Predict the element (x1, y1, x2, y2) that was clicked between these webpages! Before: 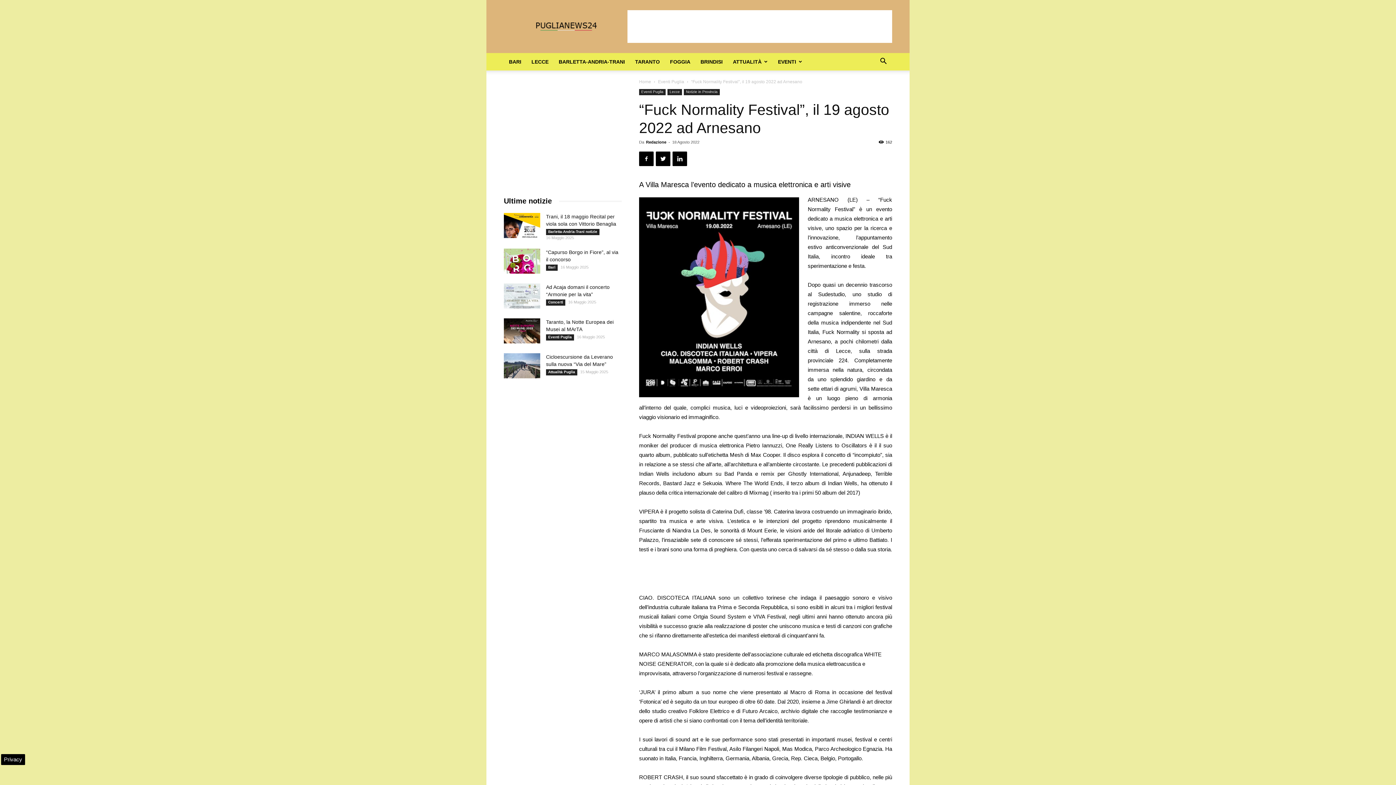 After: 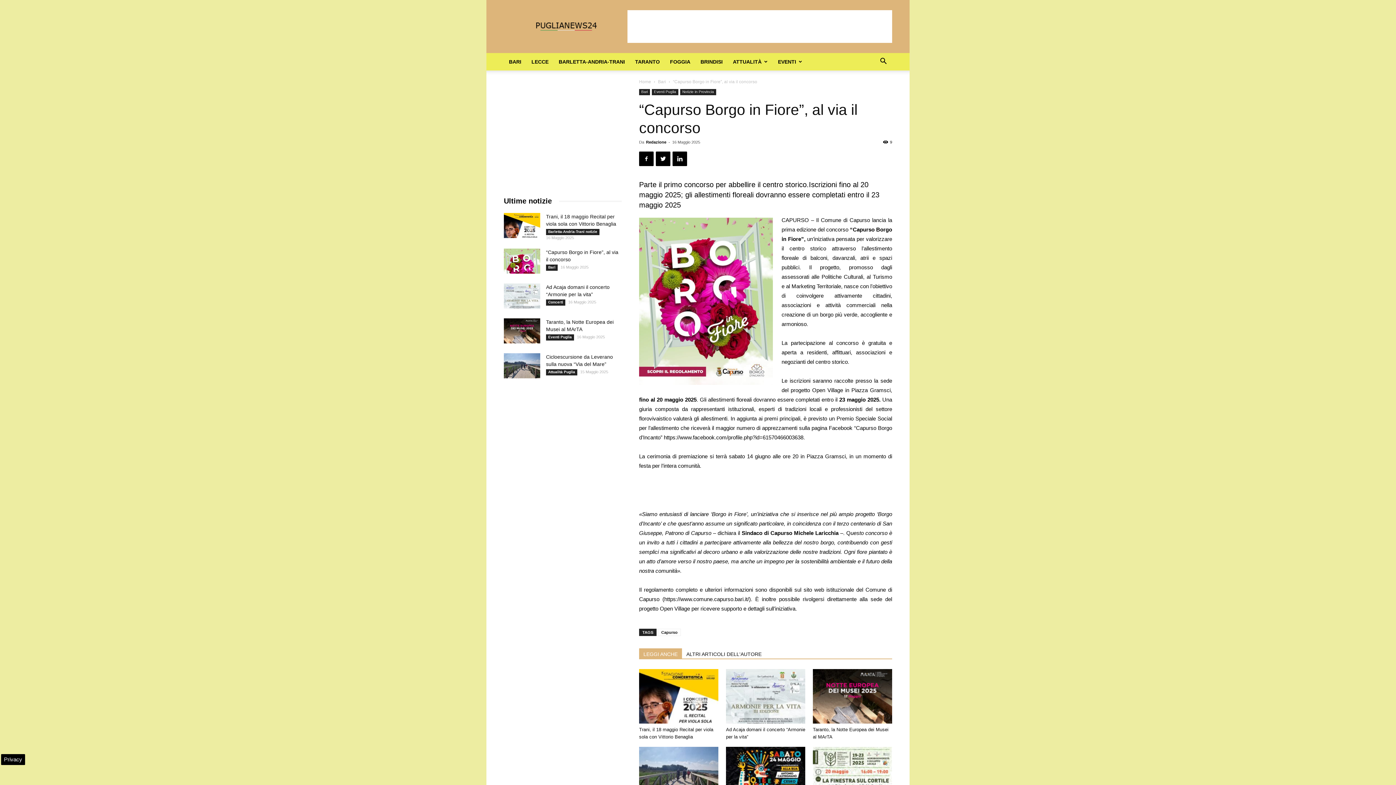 Action: bbox: (504, 248, 540, 273)